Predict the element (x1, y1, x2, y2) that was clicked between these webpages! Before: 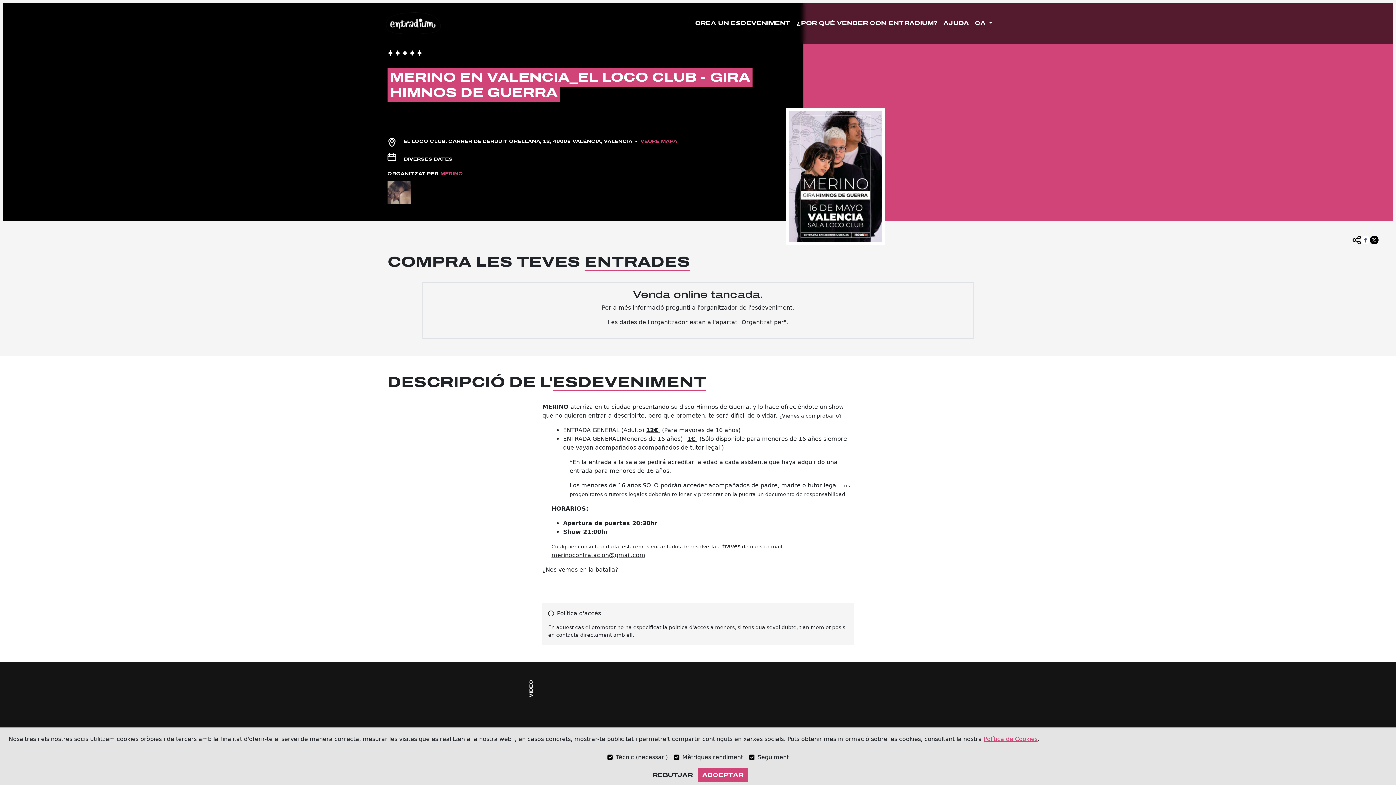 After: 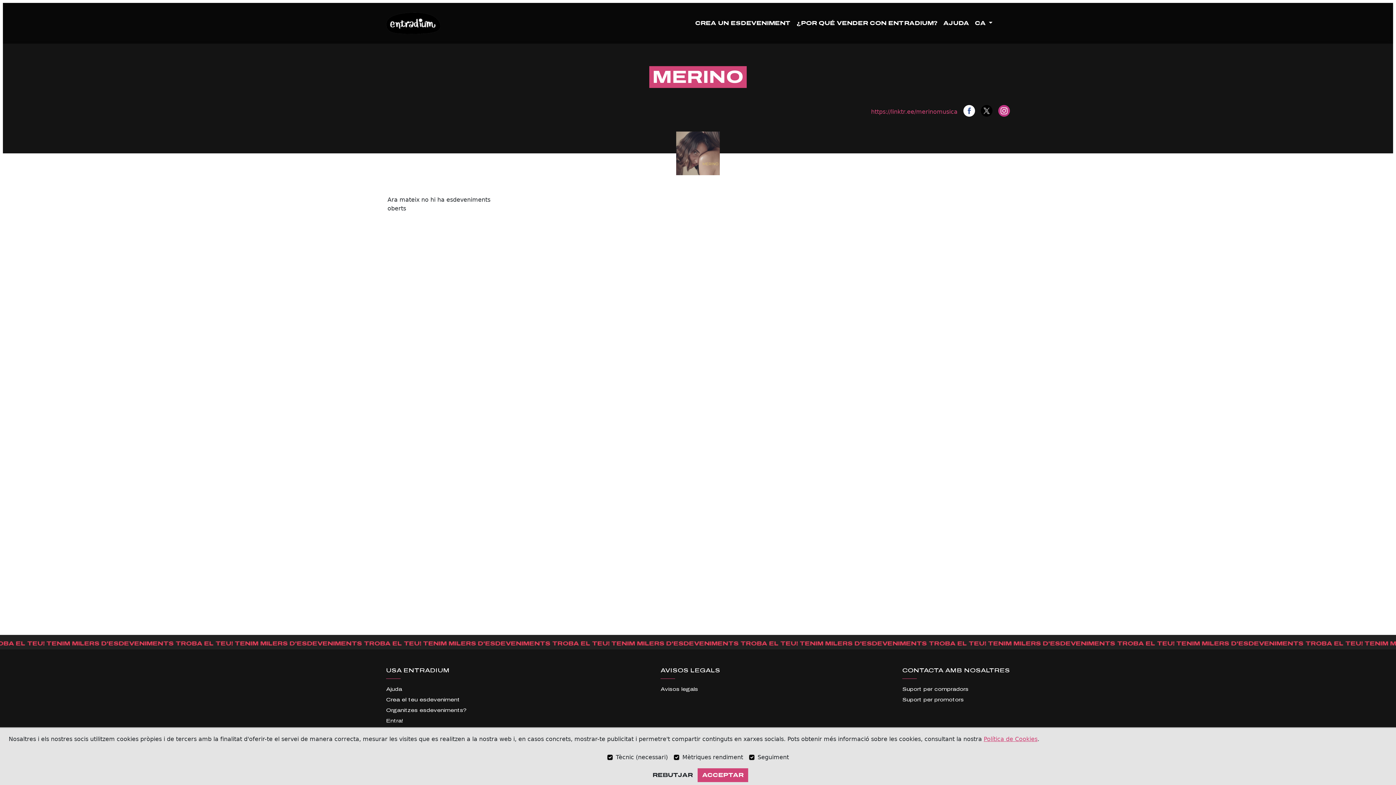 Action: label: MERINO bbox: (440, 171, 463, 176)